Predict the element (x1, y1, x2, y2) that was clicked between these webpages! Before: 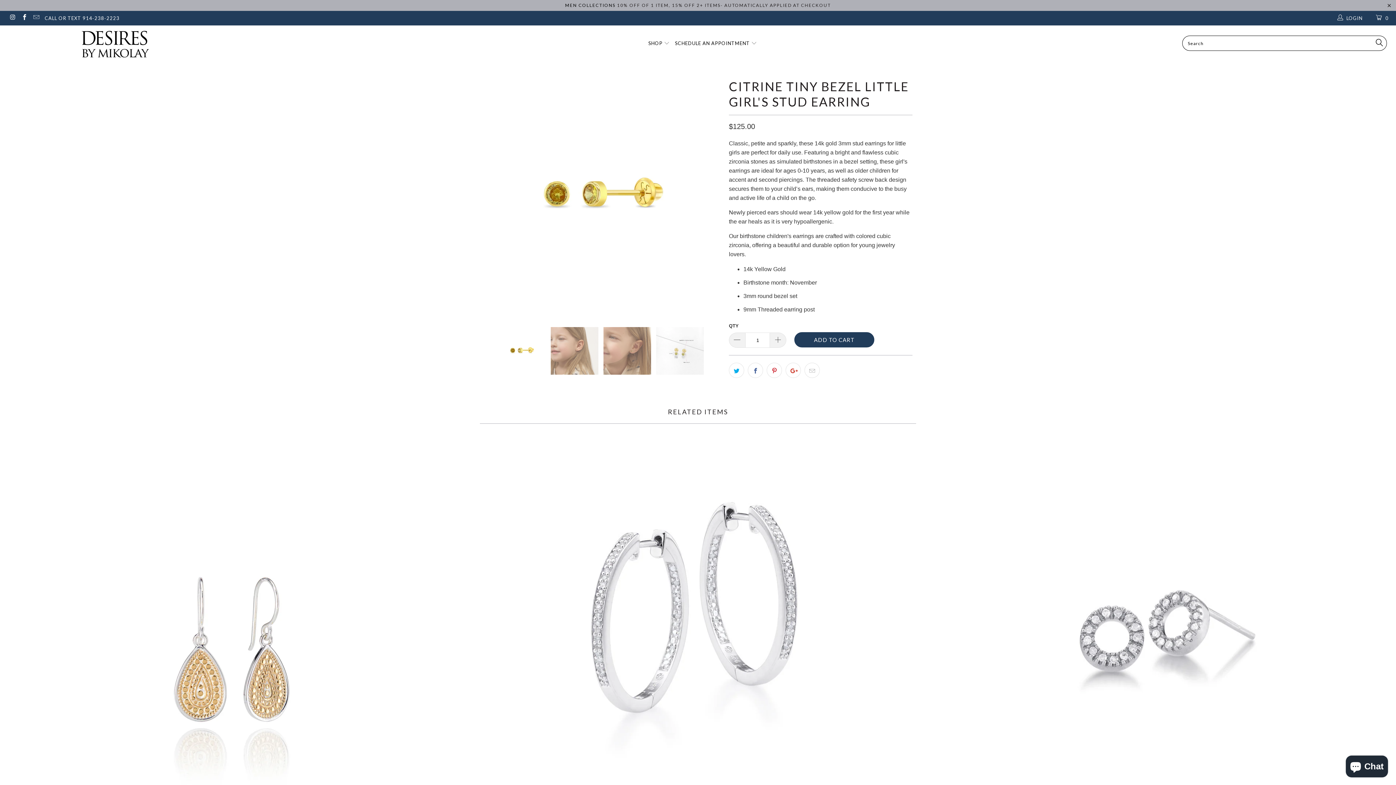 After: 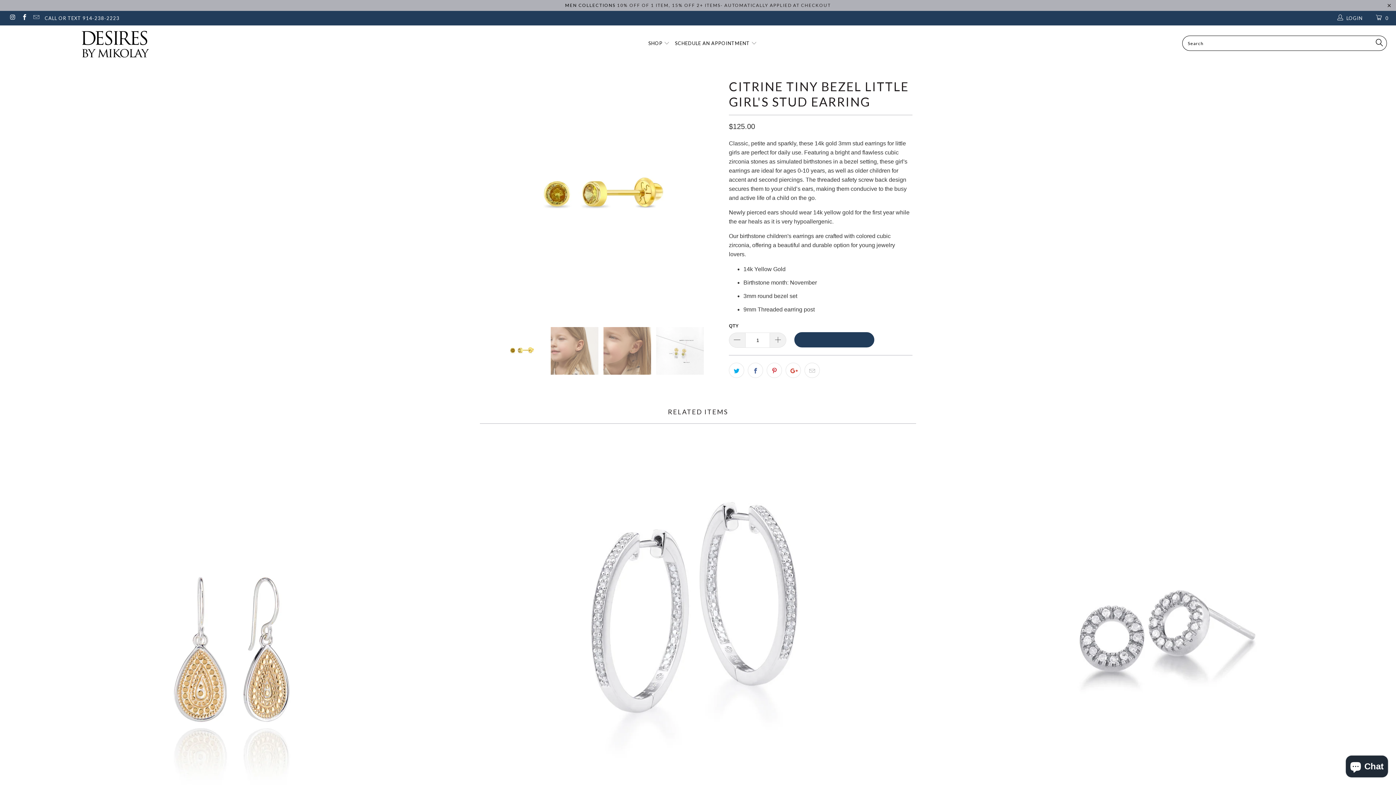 Action: label: ADD TO CART bbox: (794, 332, 874, 347)